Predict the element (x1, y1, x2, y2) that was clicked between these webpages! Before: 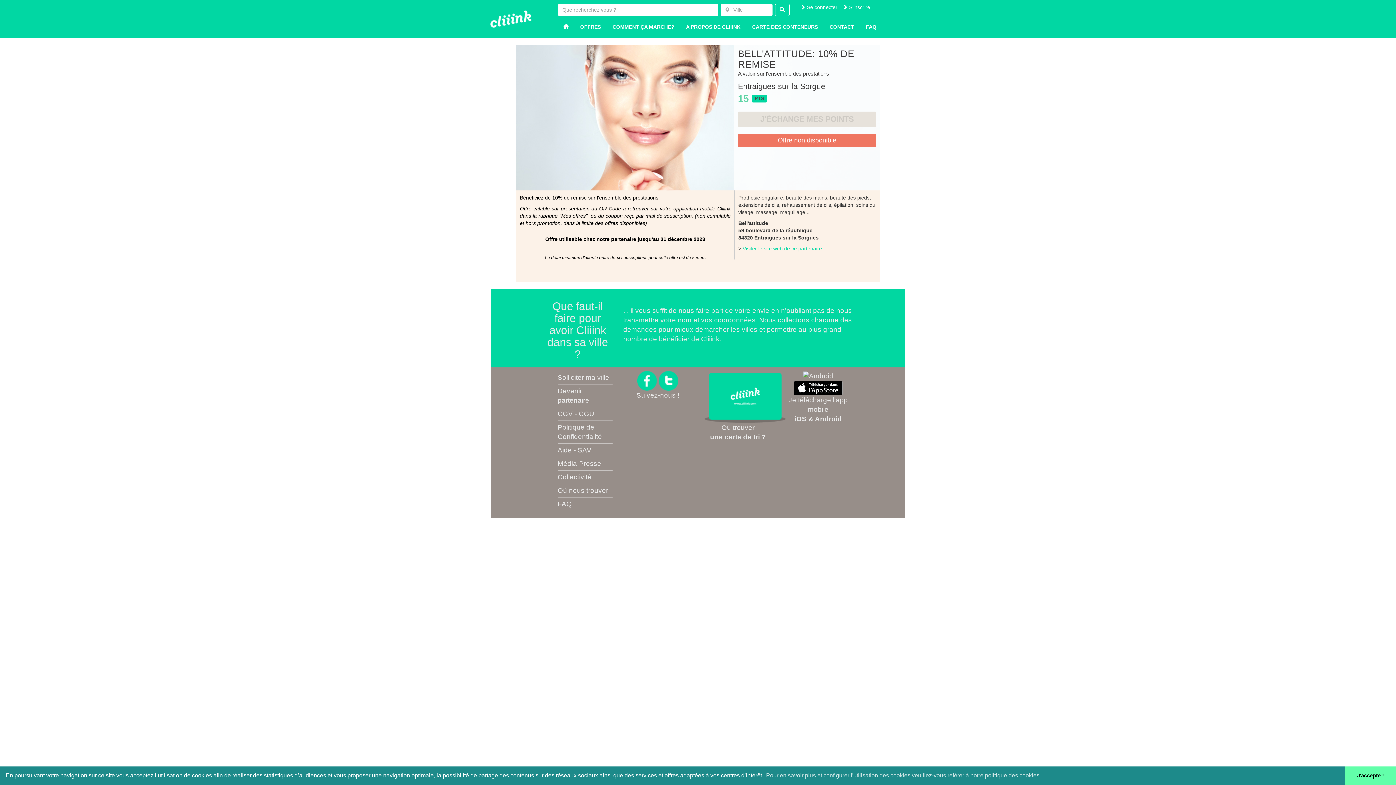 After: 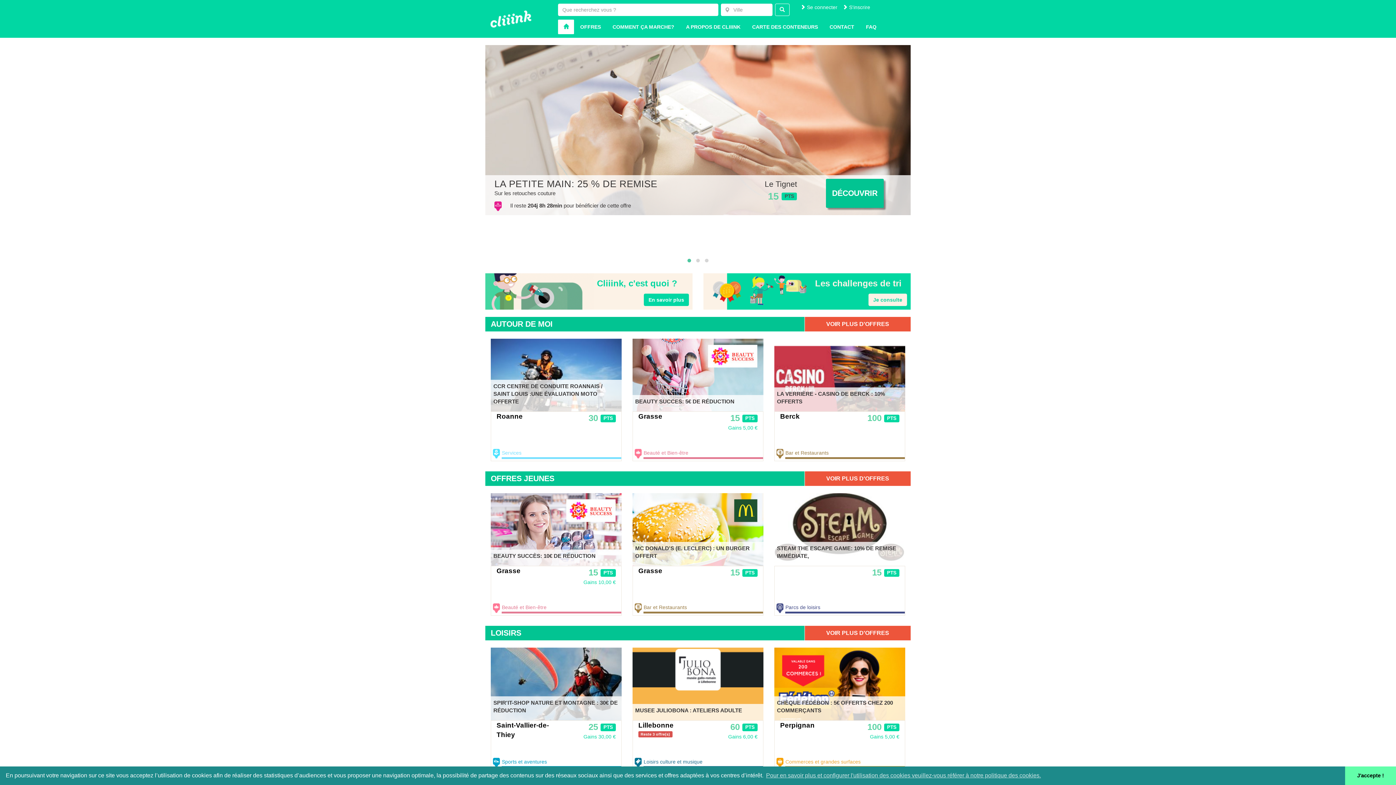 Action: bbox: (558, 19, 574, 34)